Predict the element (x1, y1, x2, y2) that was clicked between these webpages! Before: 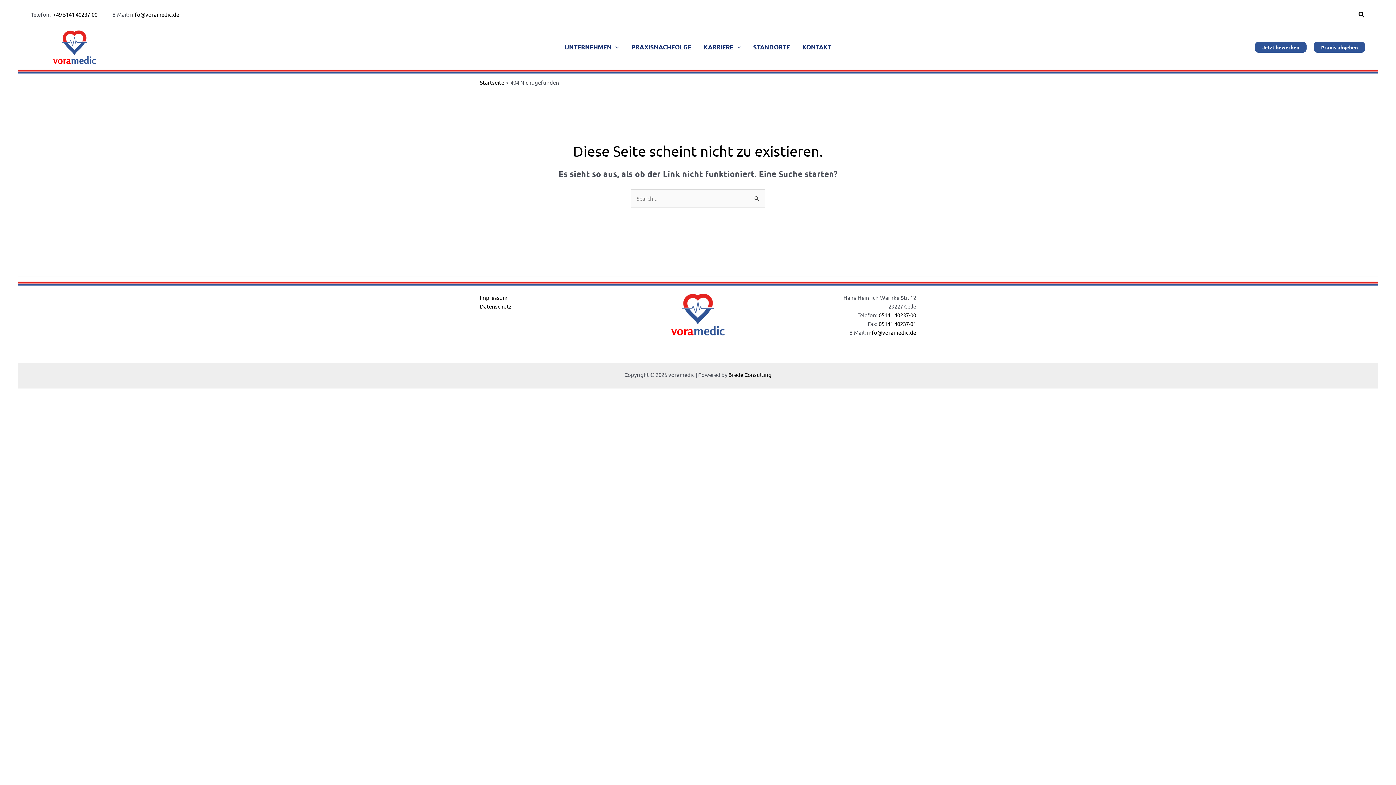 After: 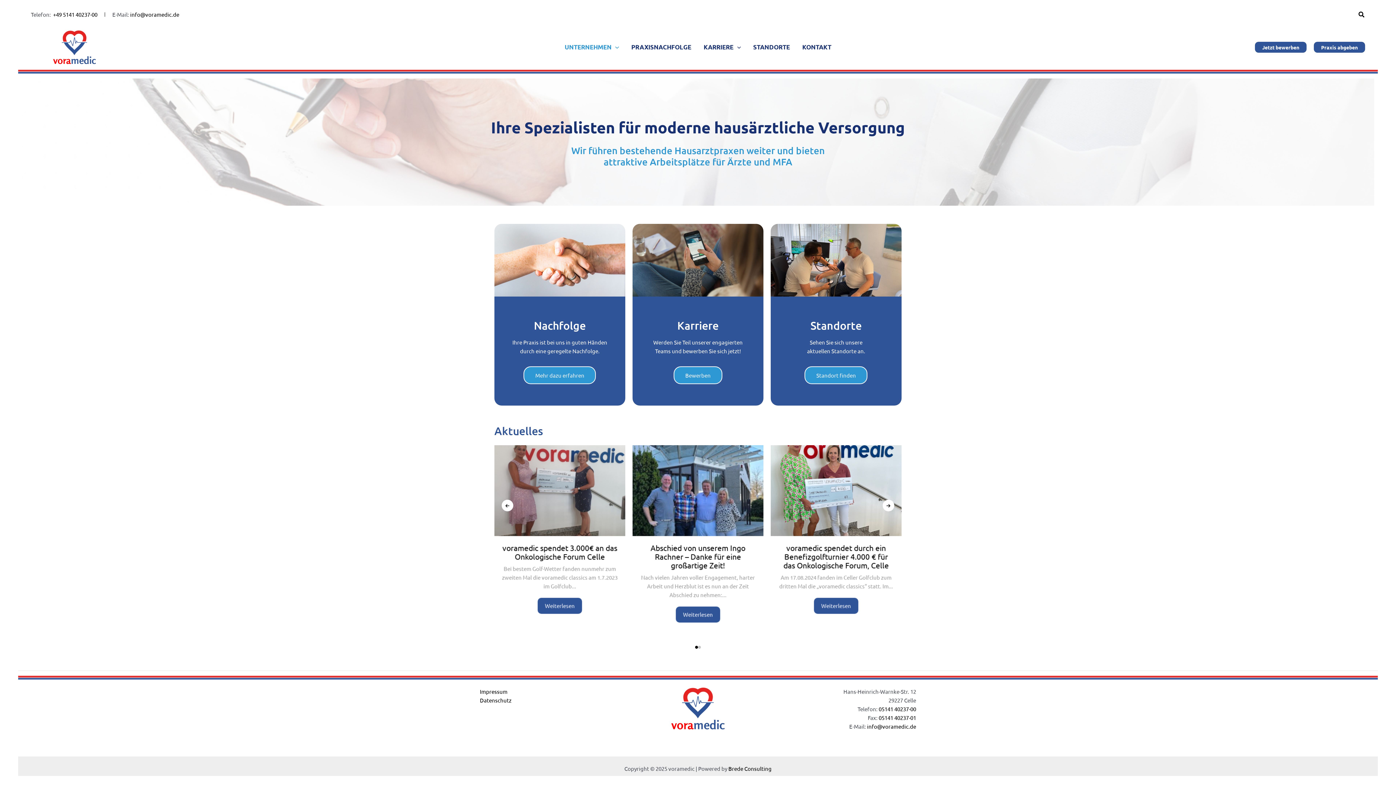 Action: label: Startseite bbox: (480, 78, 504, 85)